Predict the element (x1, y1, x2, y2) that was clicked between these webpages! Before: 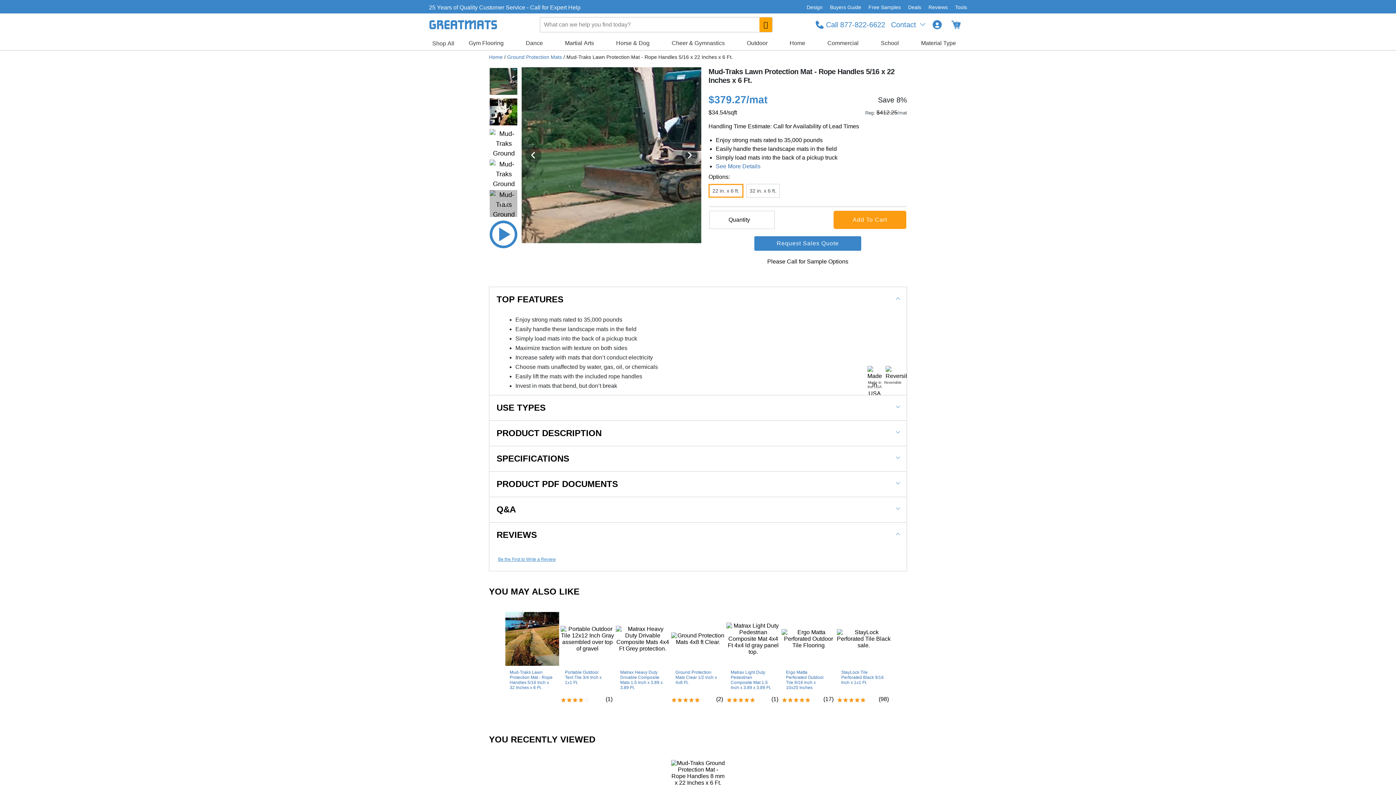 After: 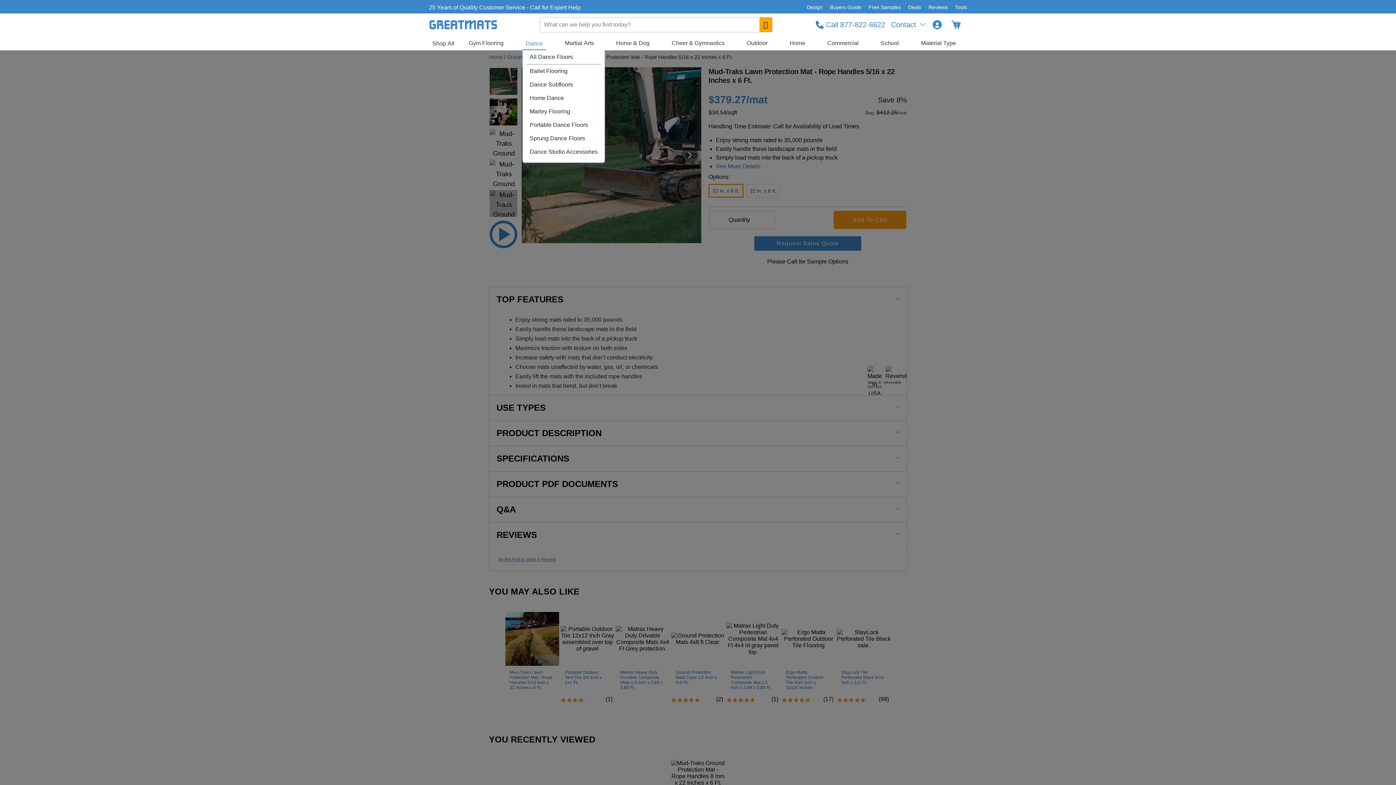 Action: label: Dance bbox: (522, 36, 546, 50)